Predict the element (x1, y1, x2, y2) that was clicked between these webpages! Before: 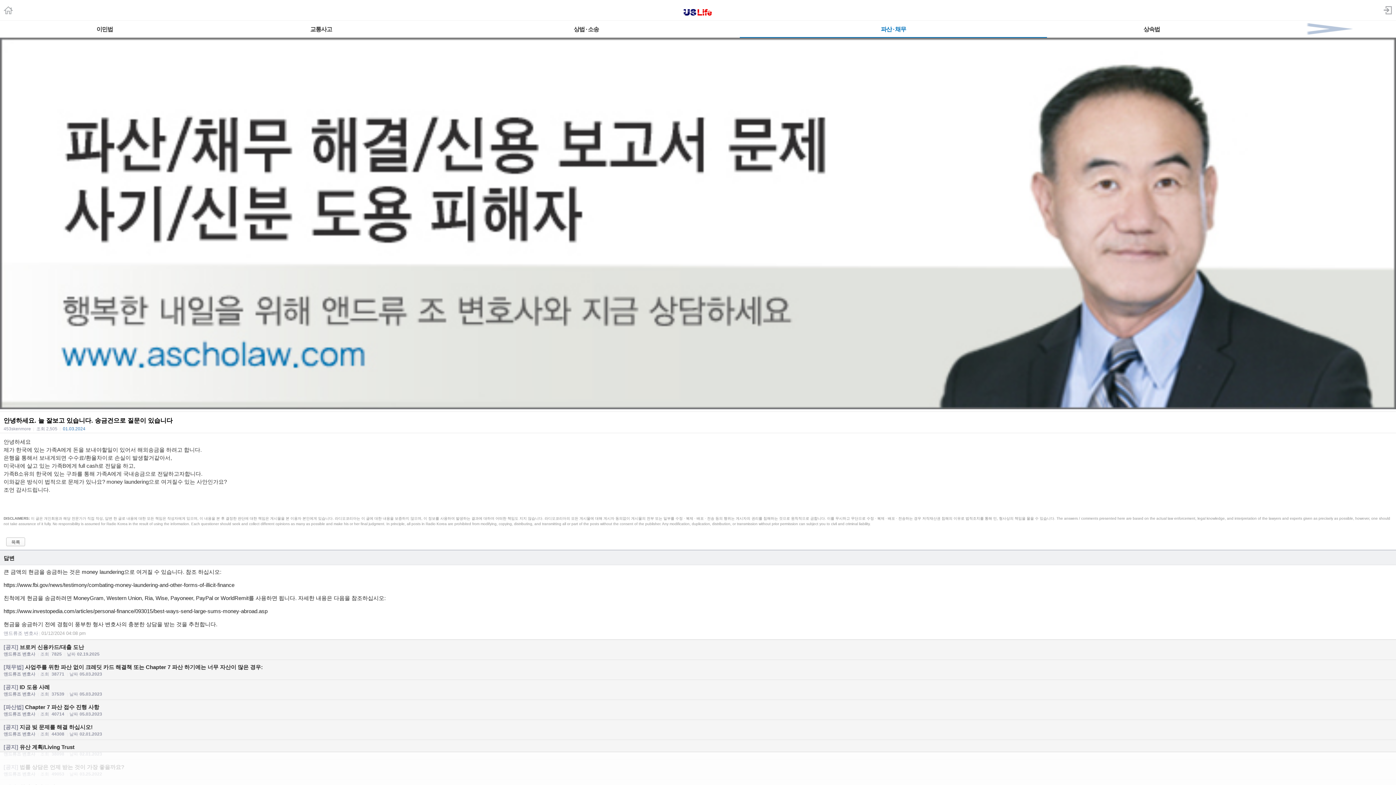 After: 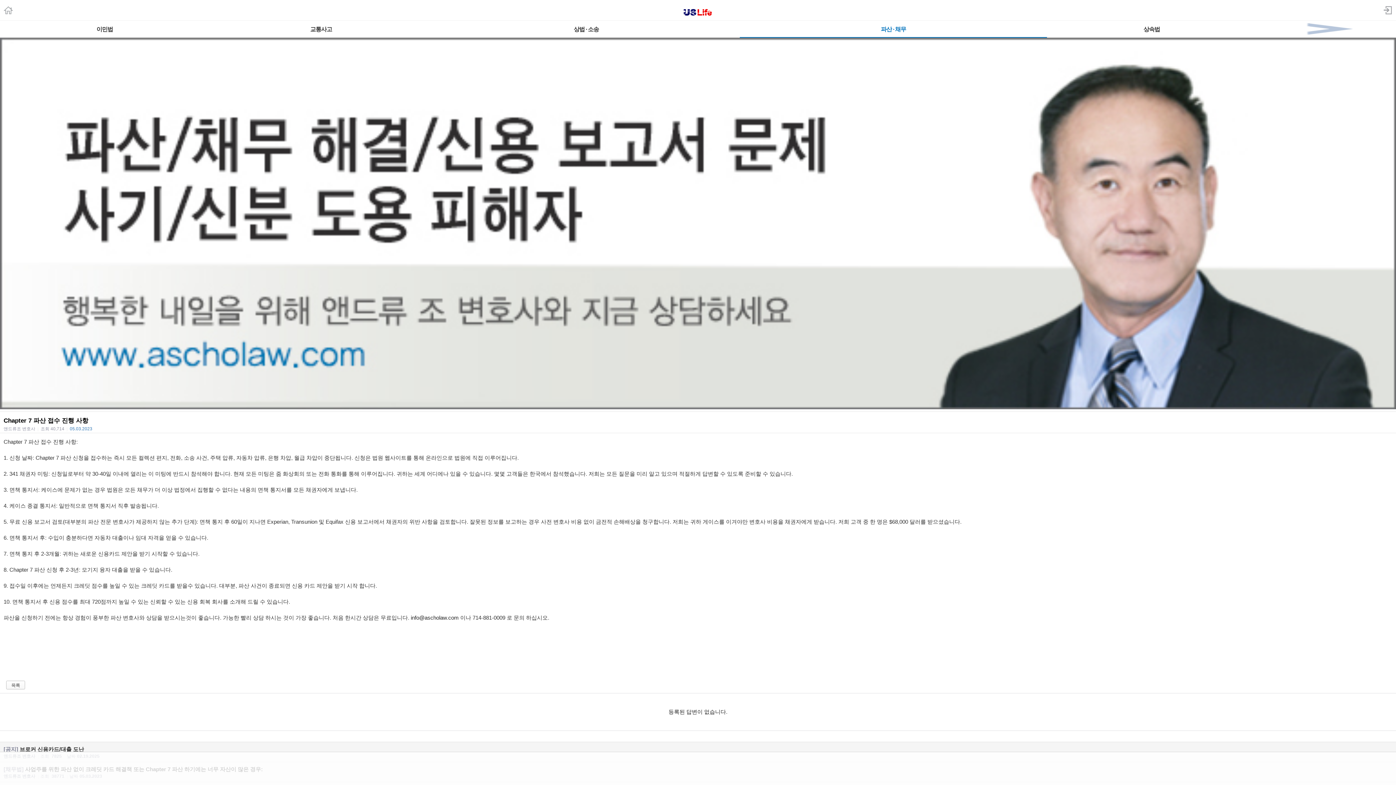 Action: bbox: (0, 700, 1396, 720) label: [파산법] Chapter 7 파산 접수 진행 사항
앤드류조 변호사 |조회 40714 |날짜05.03.2023